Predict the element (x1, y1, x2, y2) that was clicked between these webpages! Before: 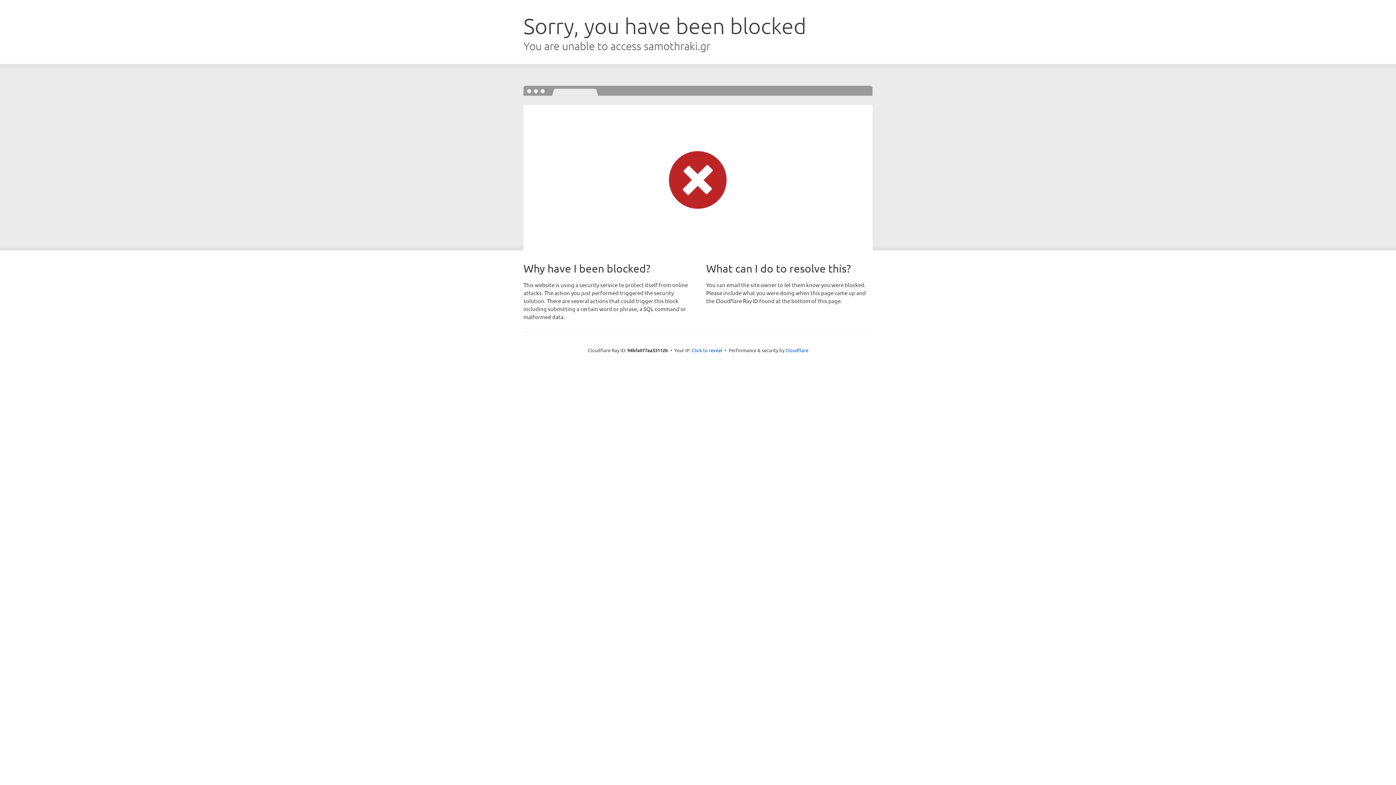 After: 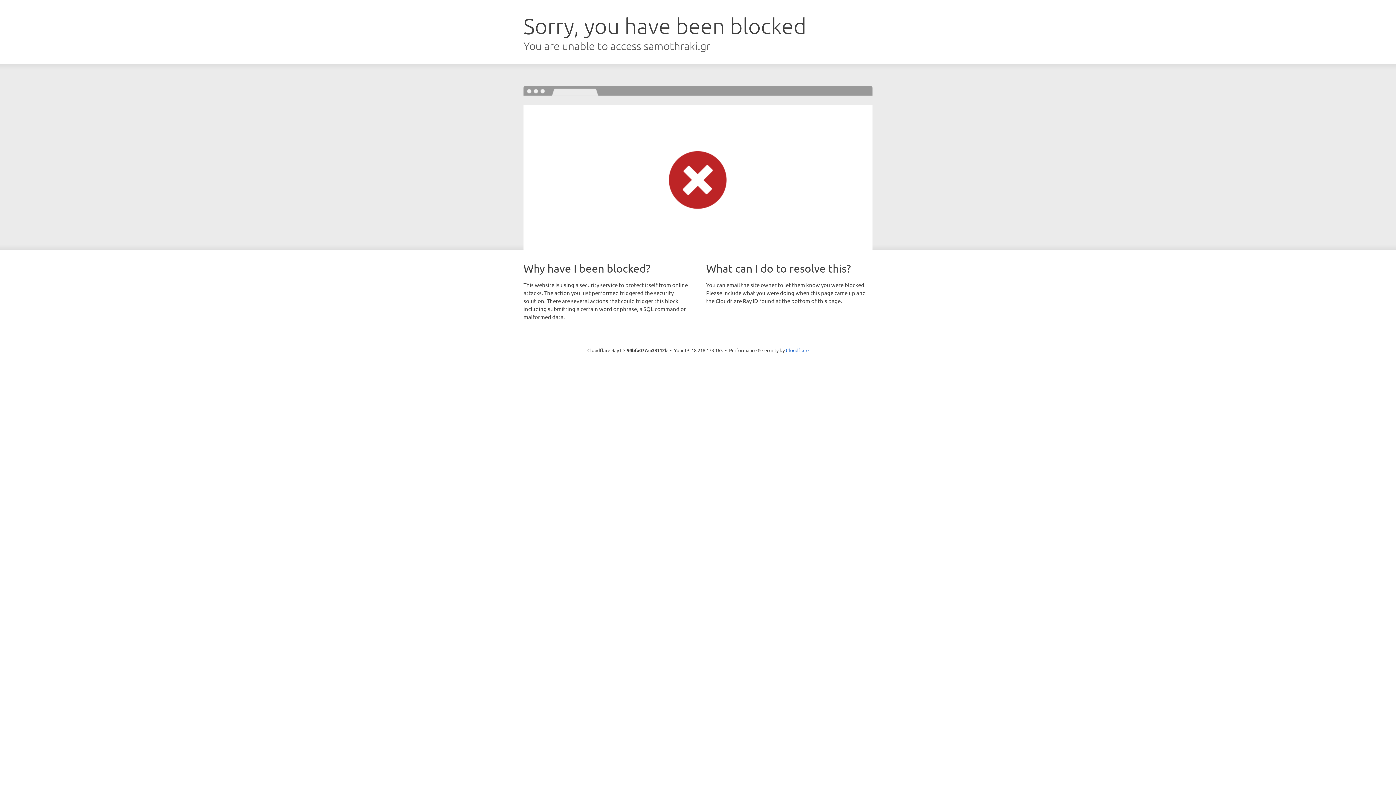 Action: bbox: (692, 346, 722, 353) label: Click to reveal